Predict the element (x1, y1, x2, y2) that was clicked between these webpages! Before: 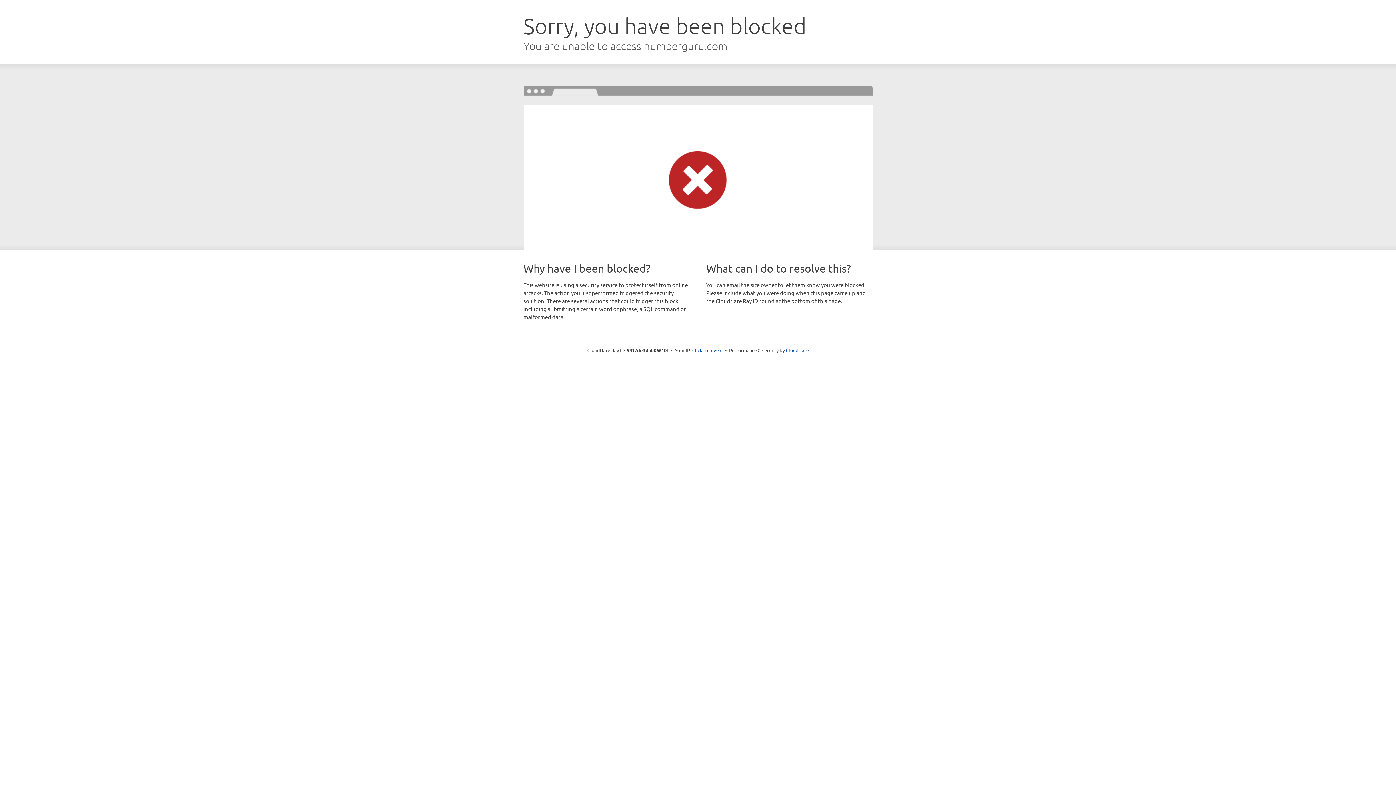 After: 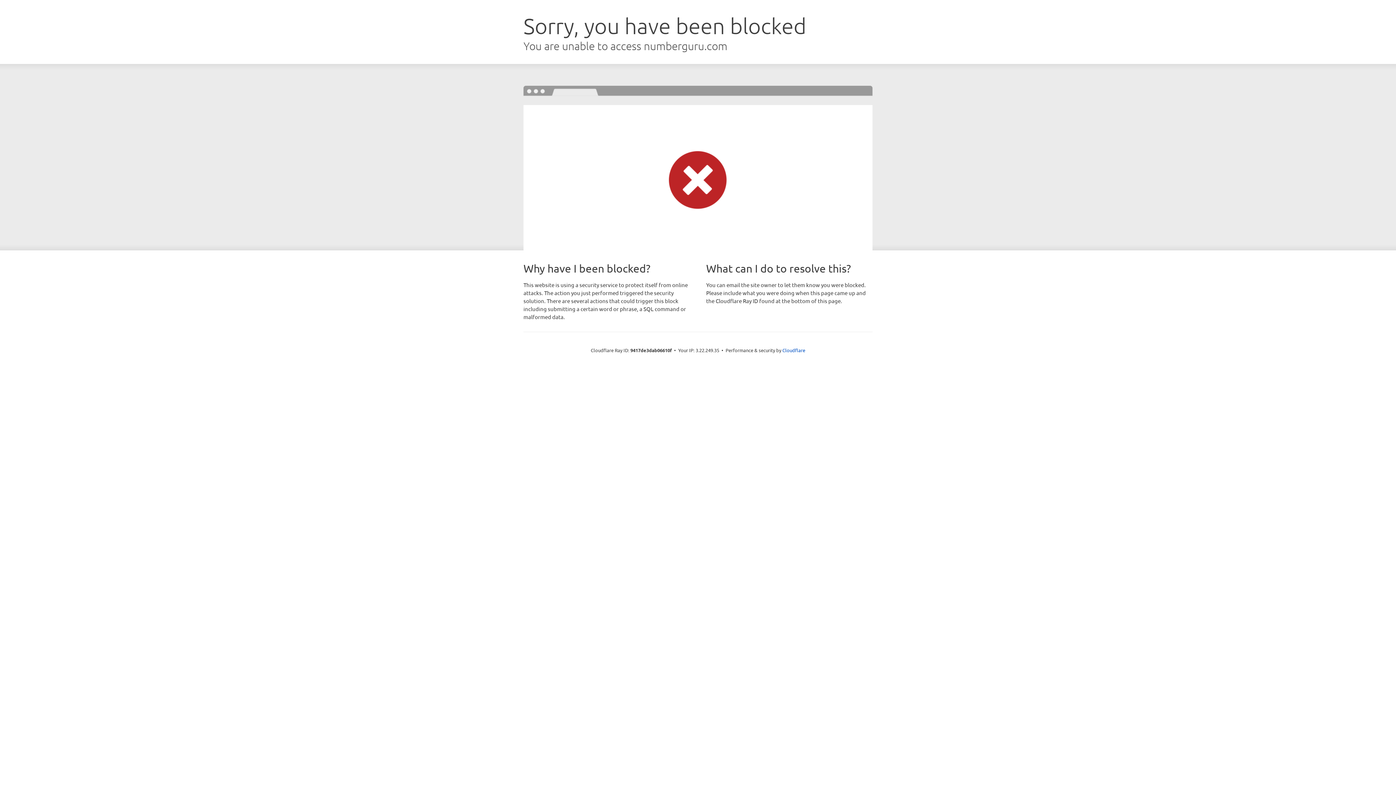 Action: bbox: (692, 346, 722, 353) label: Click to reveal